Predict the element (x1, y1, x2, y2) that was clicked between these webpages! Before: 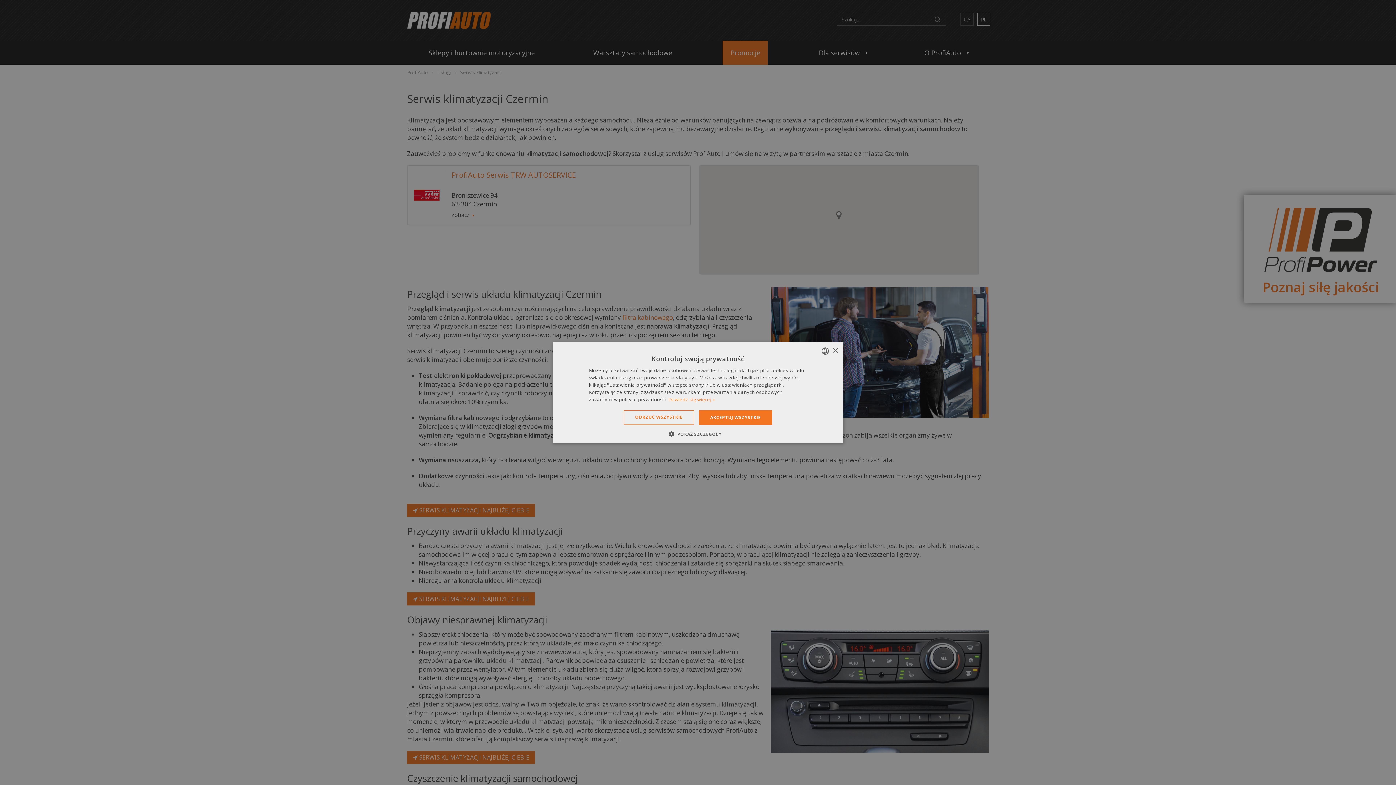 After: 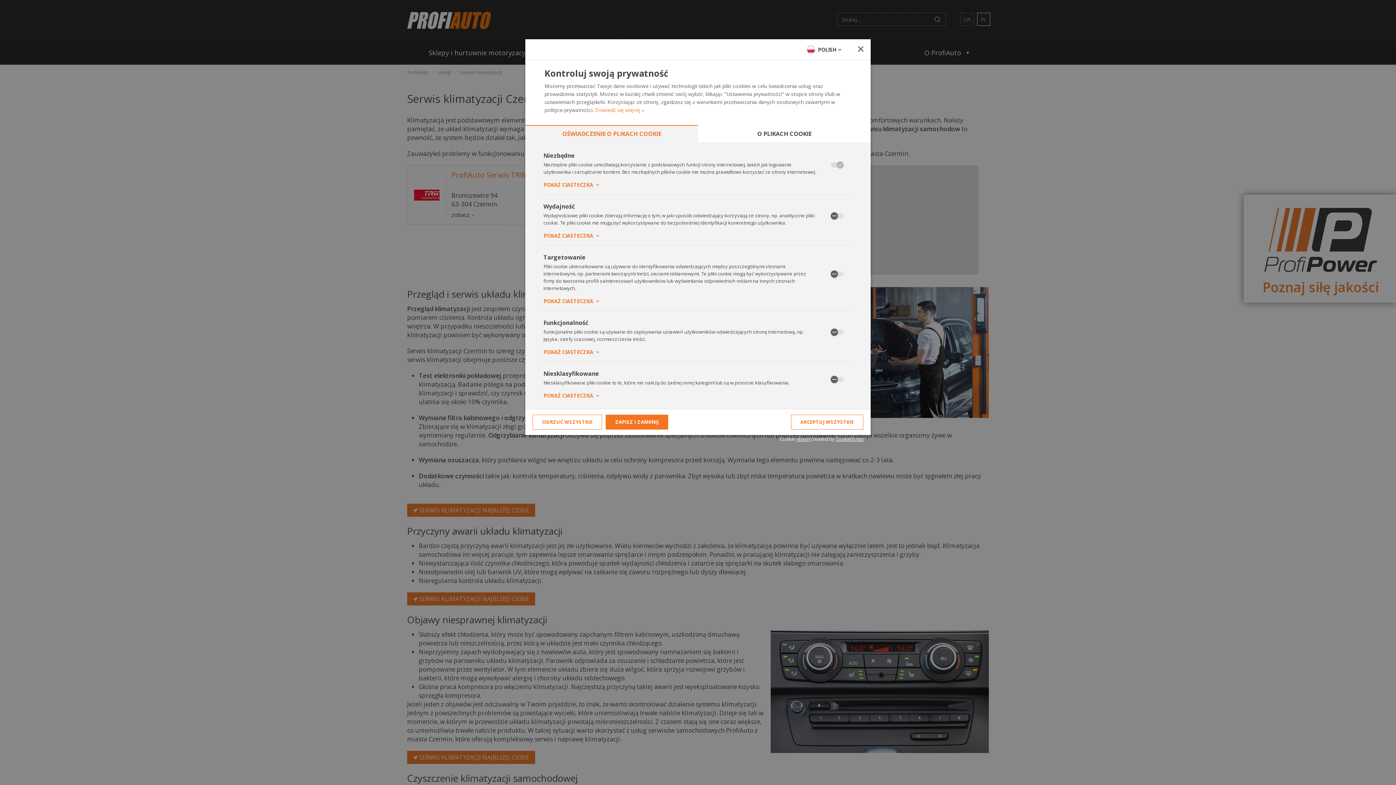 Action: bbox: (674, 430, 721, 437) label:  POKAŻ SZCZEGÓŁY